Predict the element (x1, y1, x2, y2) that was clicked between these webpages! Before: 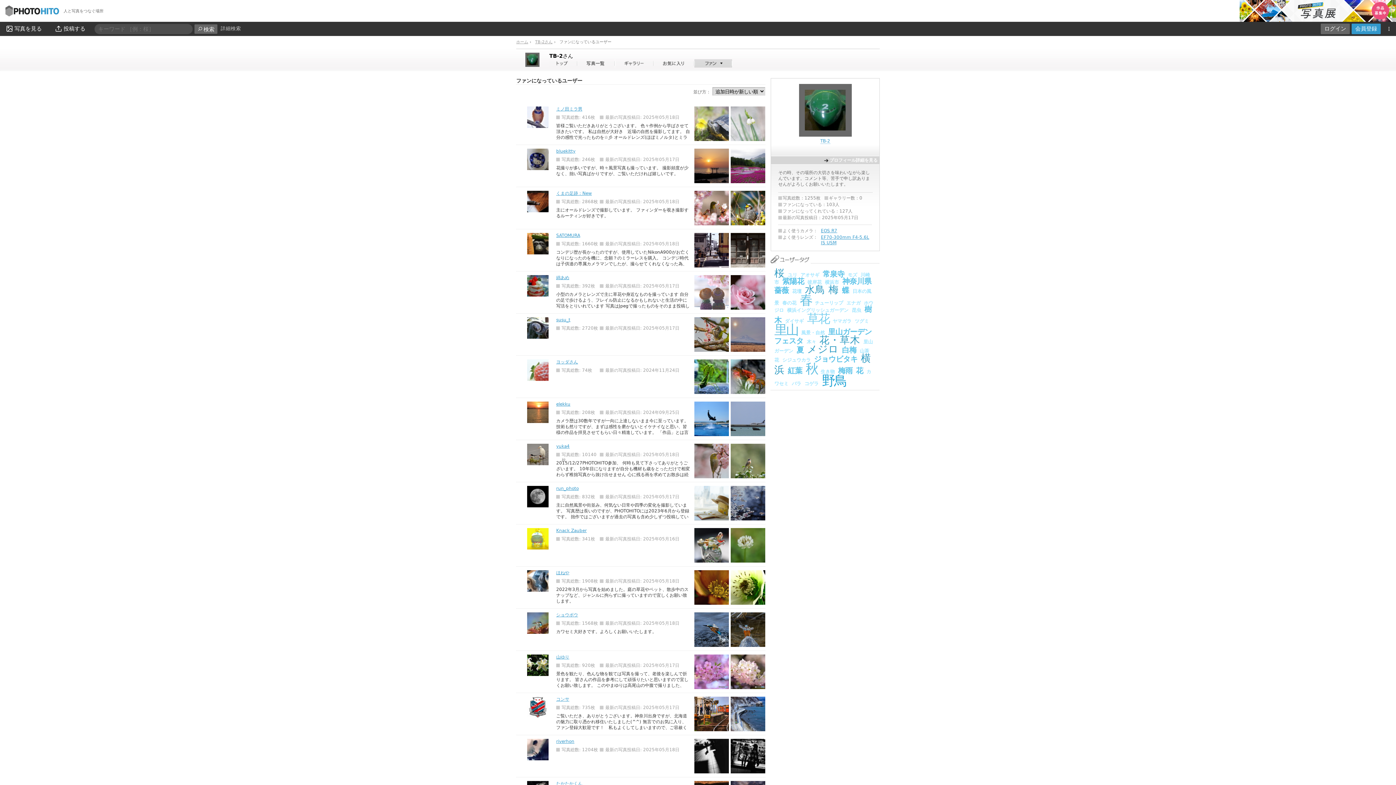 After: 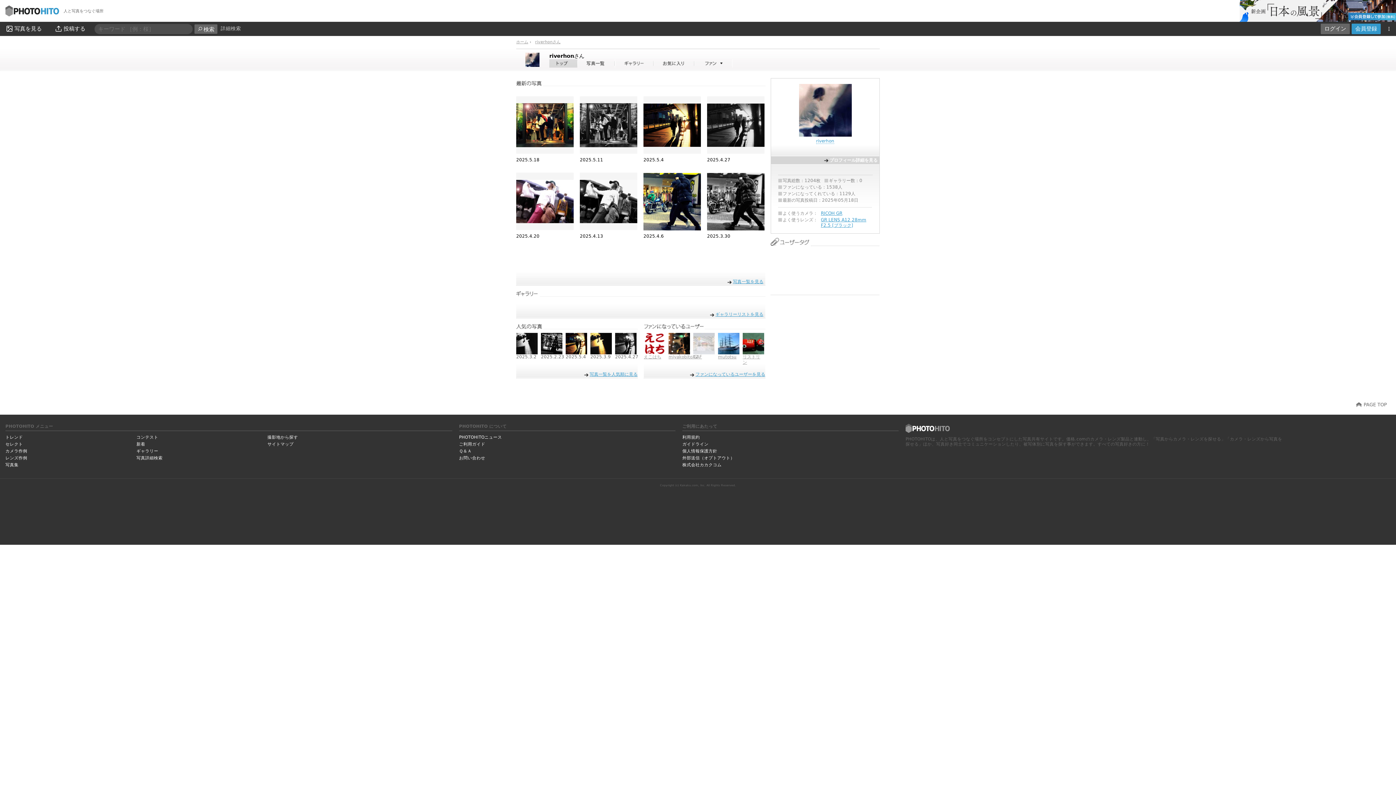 Action: label: riverhon bbox: (556, 739, 574, 744)